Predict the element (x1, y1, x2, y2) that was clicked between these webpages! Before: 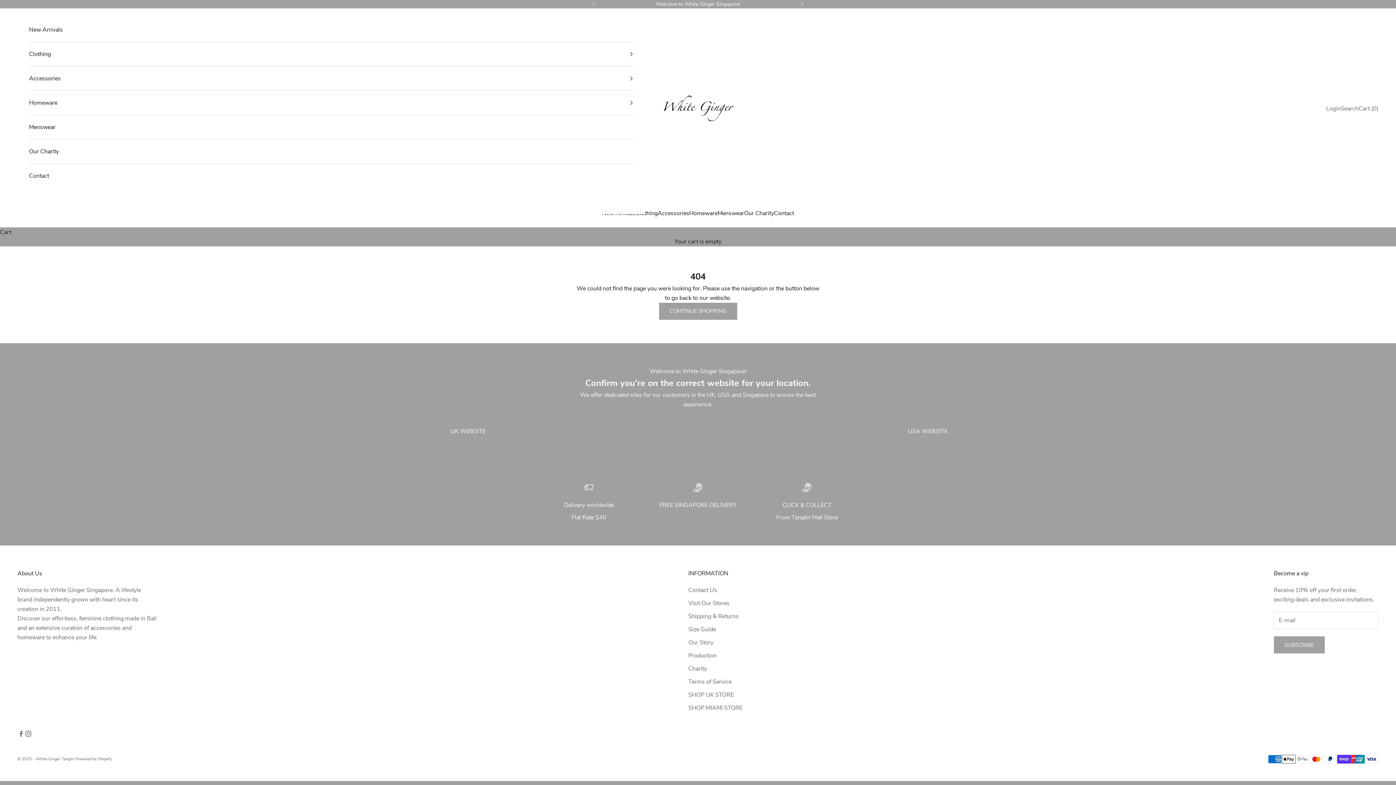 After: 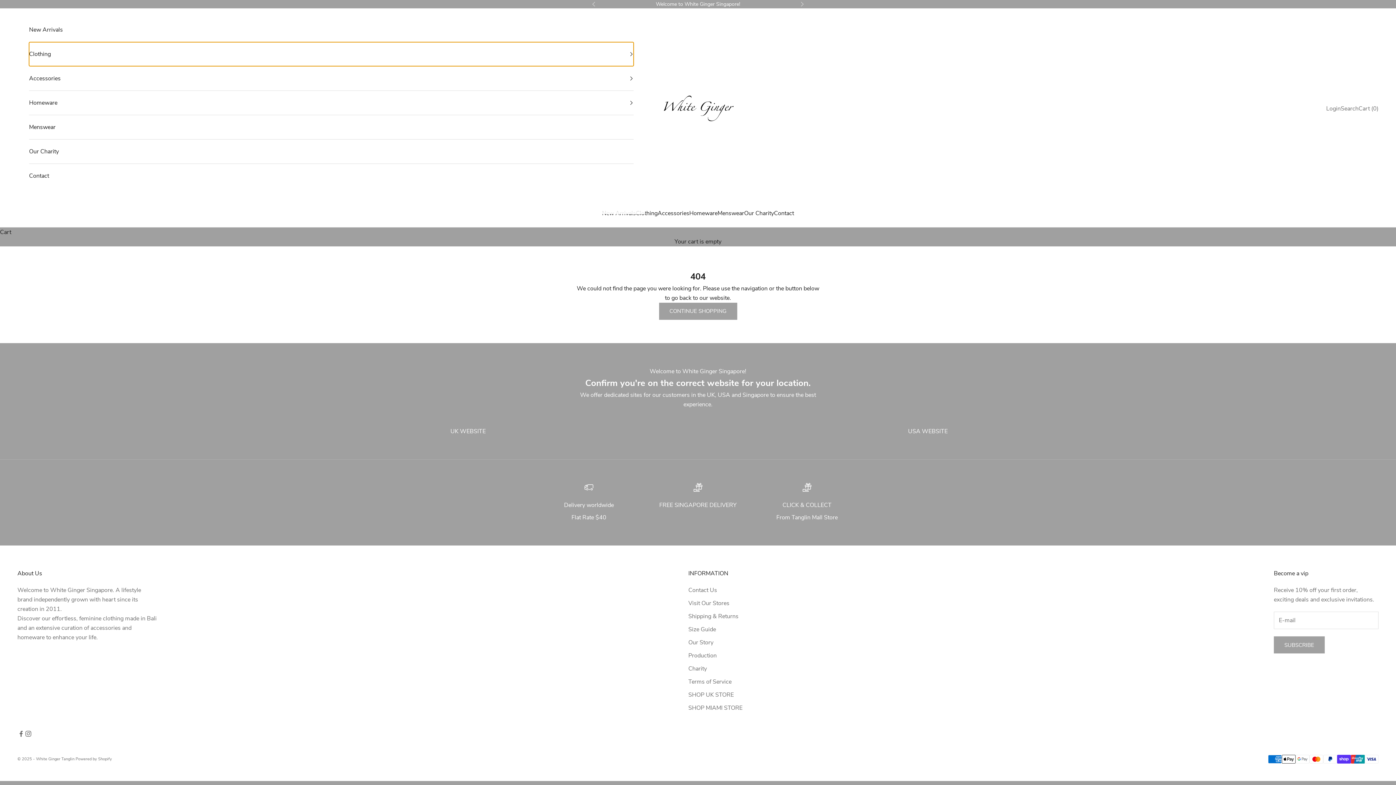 Action: label: Clothing bbox: (29, 42, 633, 66)